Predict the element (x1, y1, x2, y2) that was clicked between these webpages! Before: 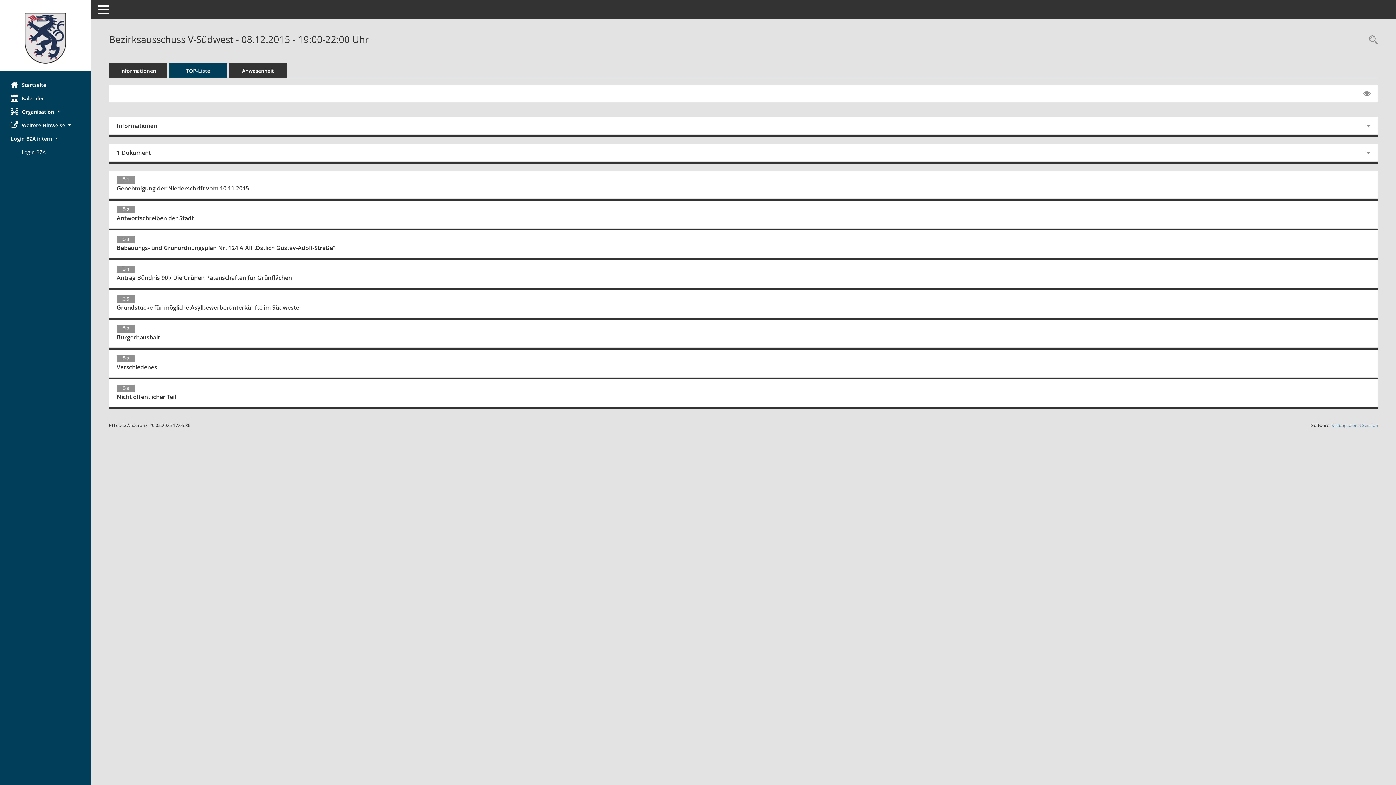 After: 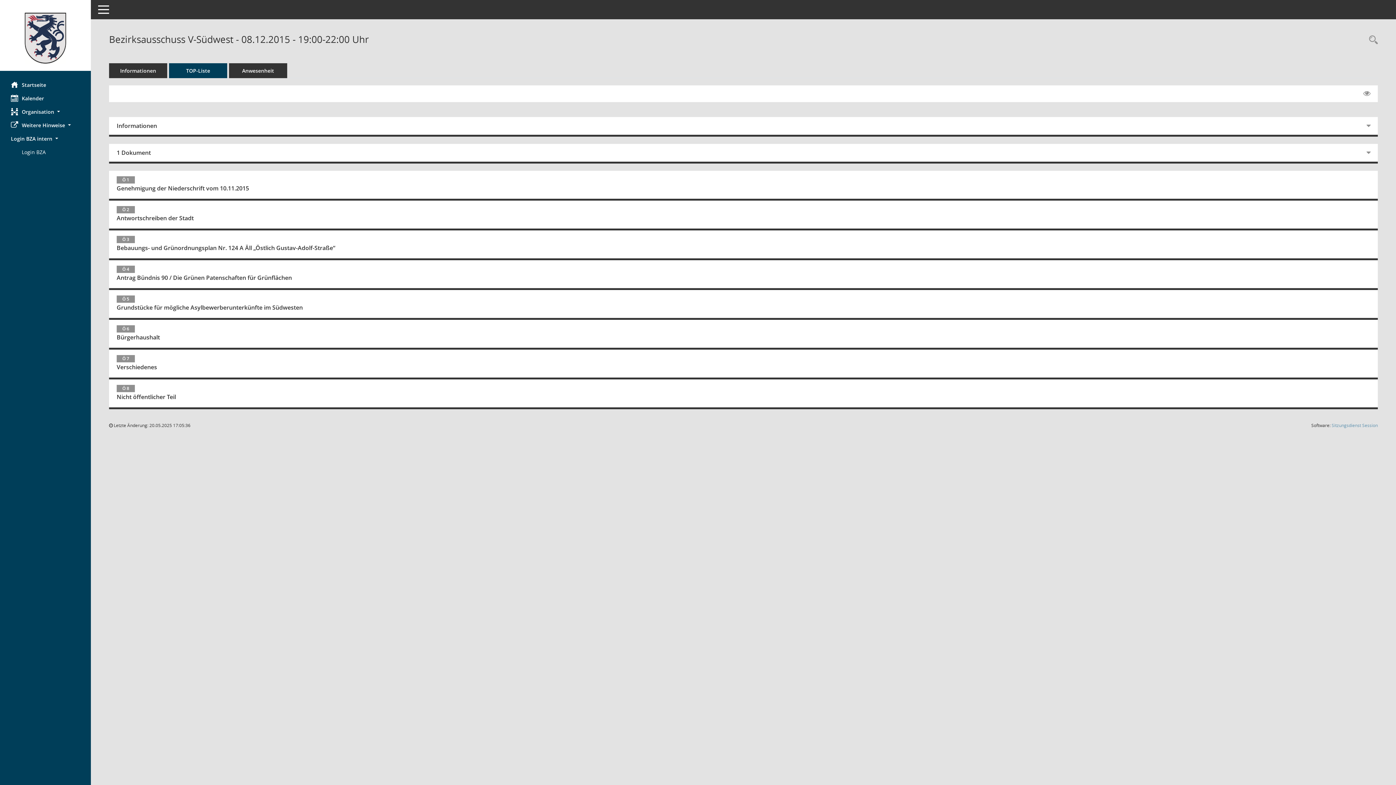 Action: bbox: (1332, 422, 1378, 428) label: Sitzungsdienst Session
(Wird in neuem Fenster geöffnet)